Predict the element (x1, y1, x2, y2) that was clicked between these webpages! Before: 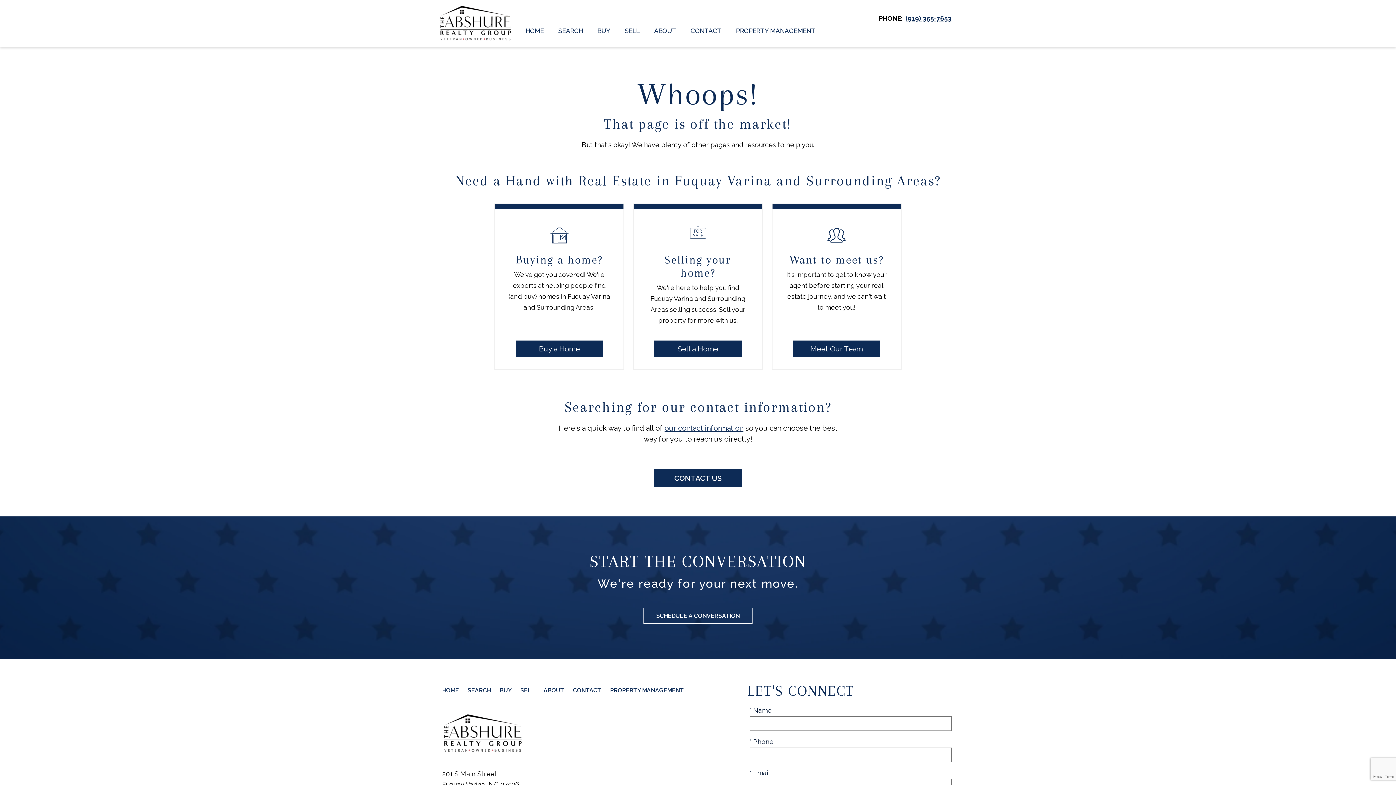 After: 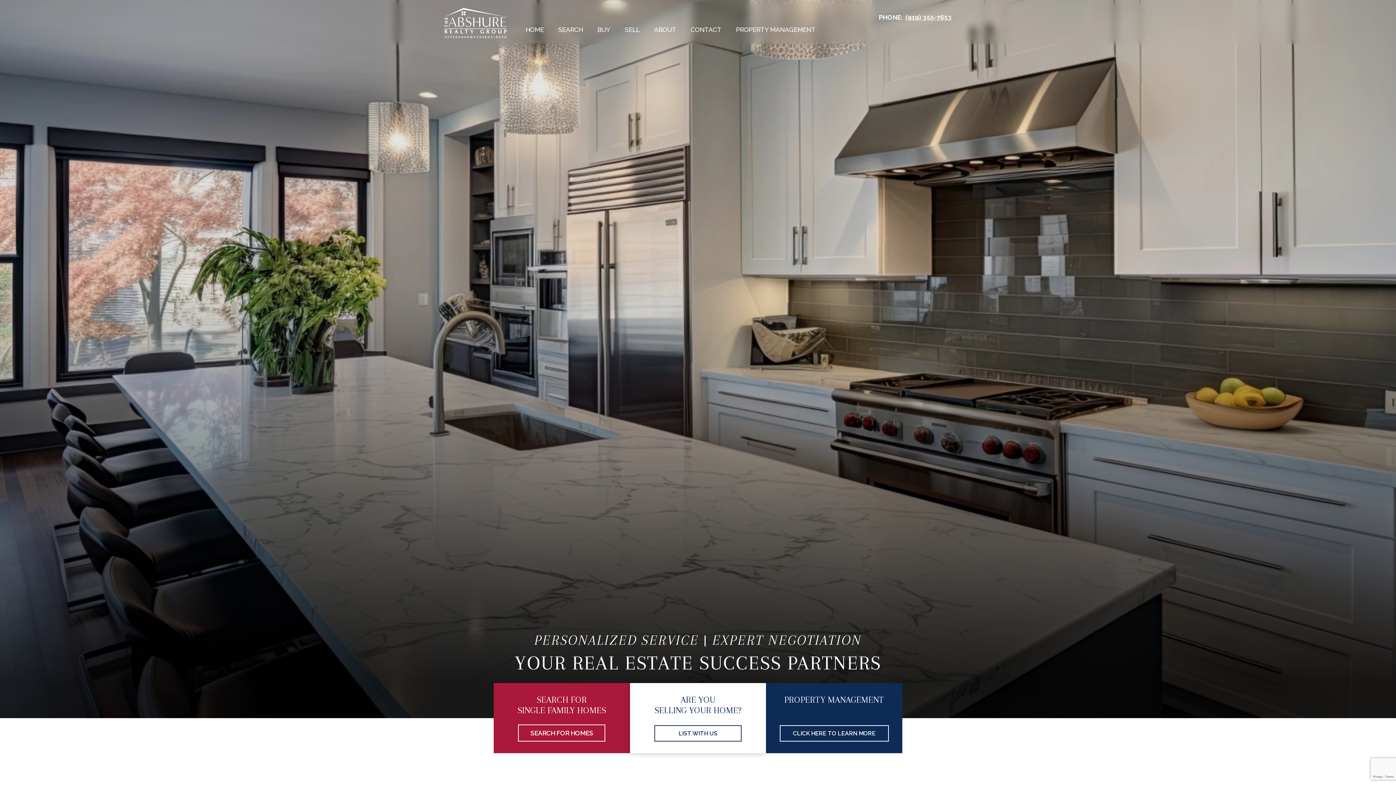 Action: bbox: (438, 4, 512, 42)